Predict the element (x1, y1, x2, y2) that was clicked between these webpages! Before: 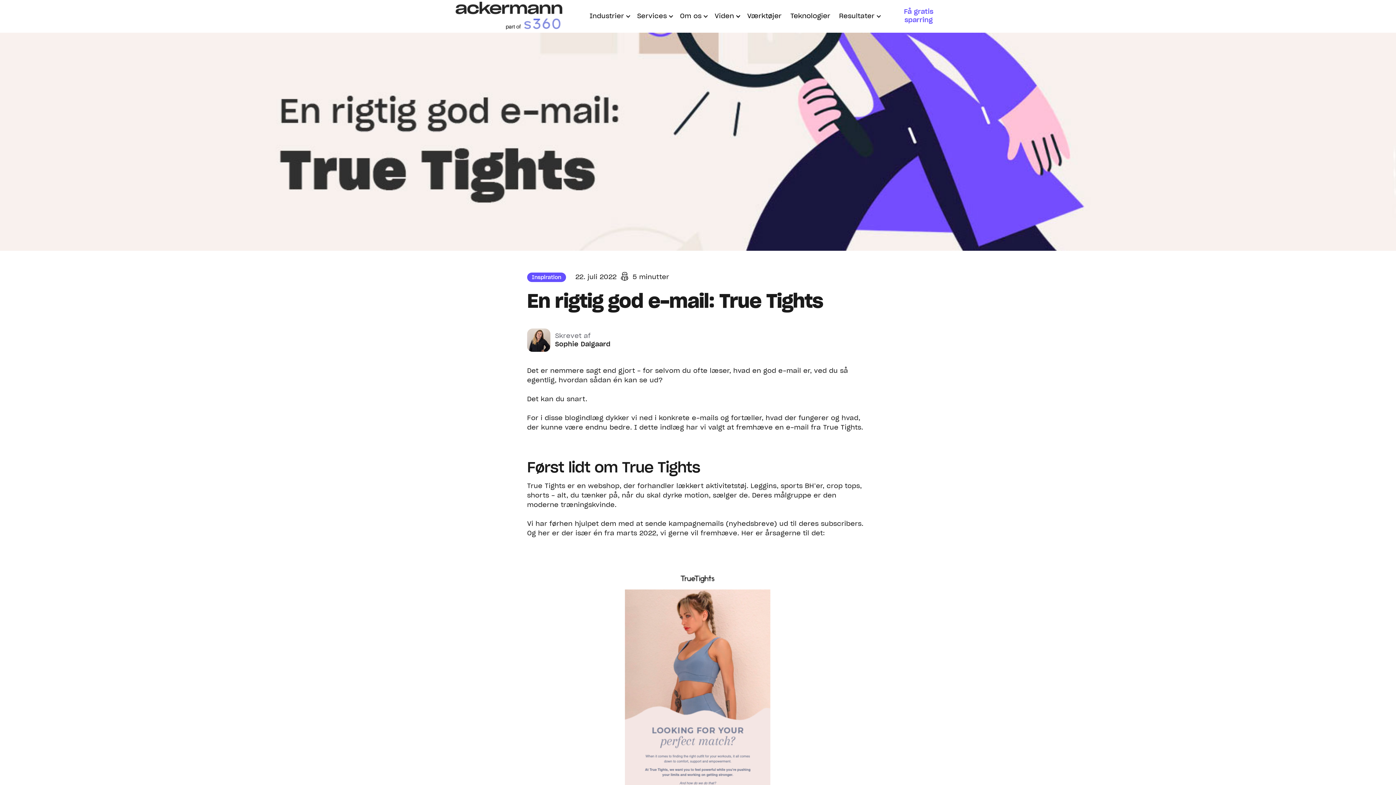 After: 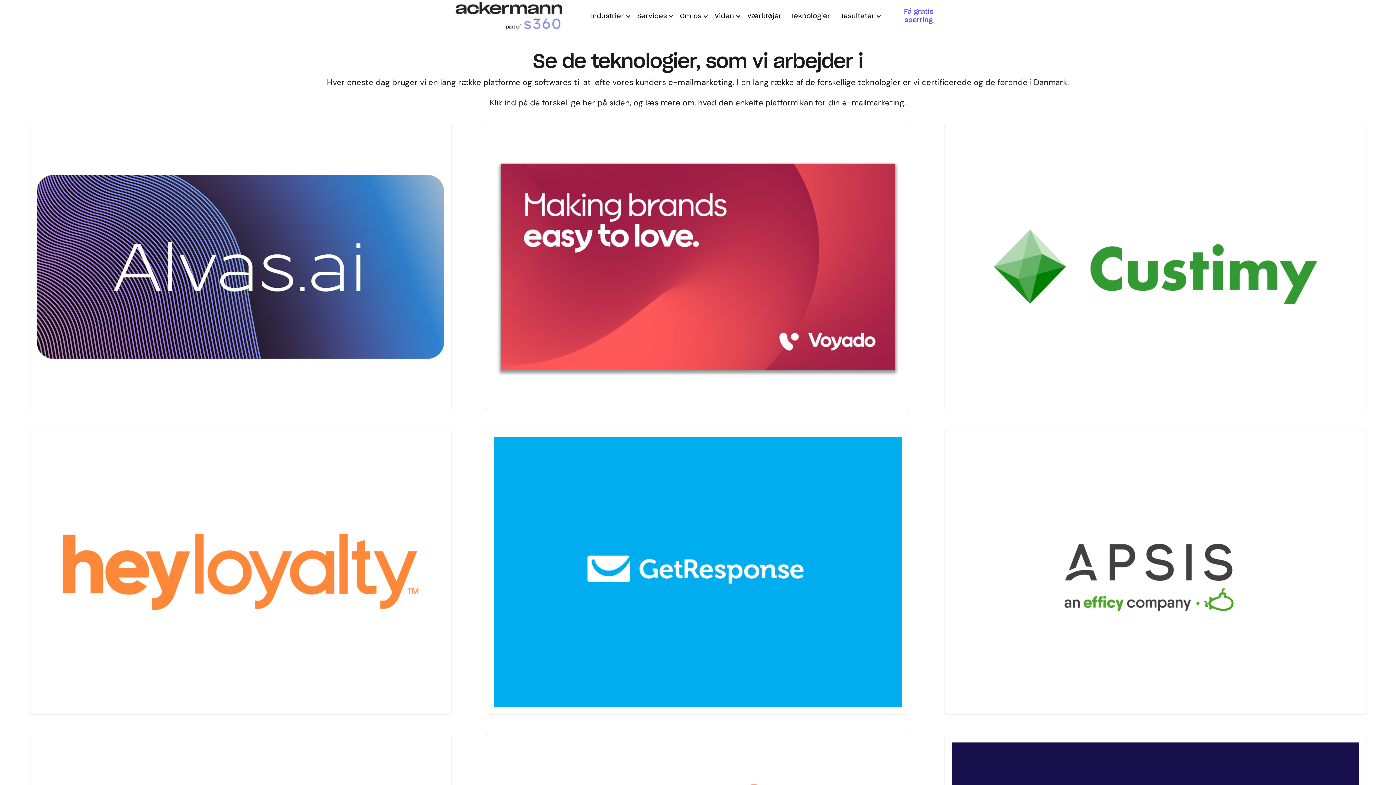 Action: bbox: (786, 4, 834, 27) label: Teknologier